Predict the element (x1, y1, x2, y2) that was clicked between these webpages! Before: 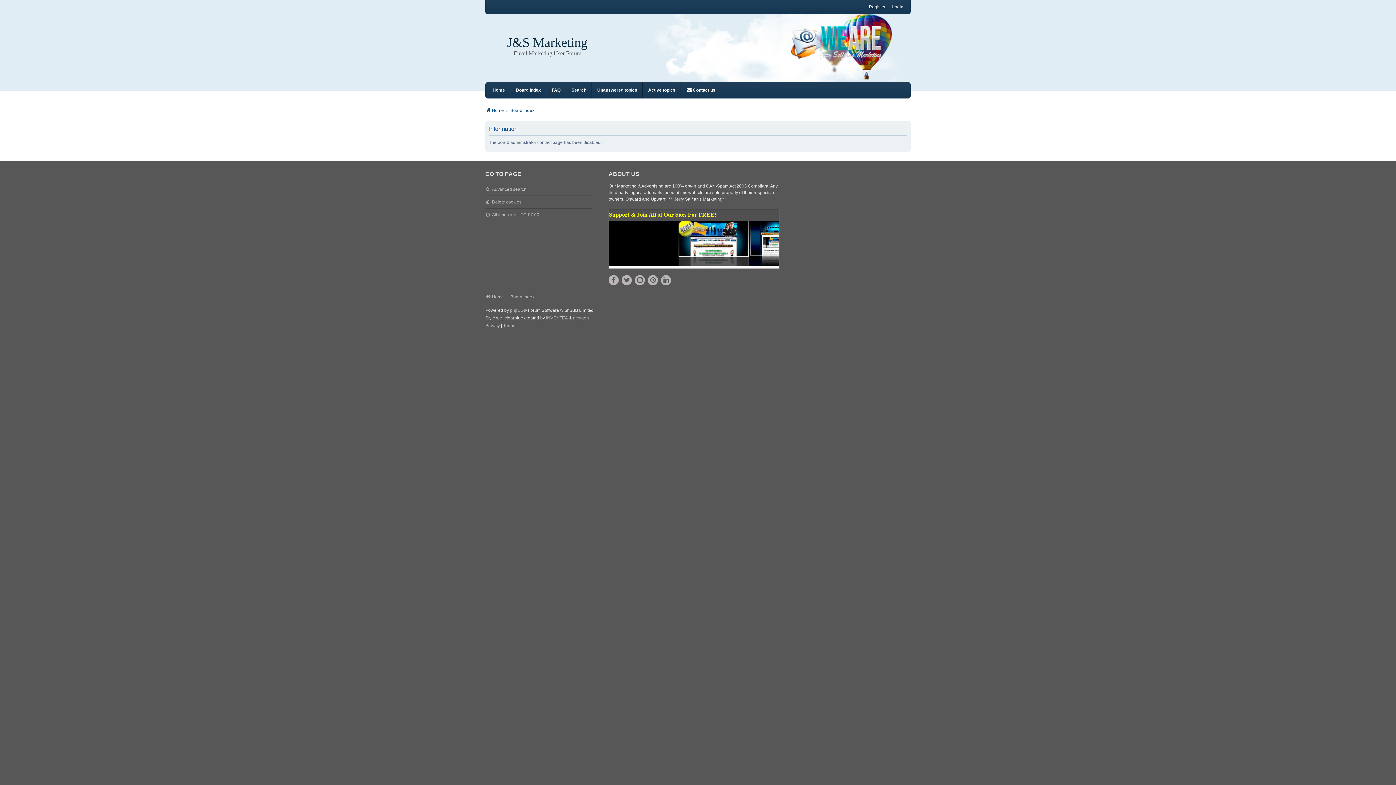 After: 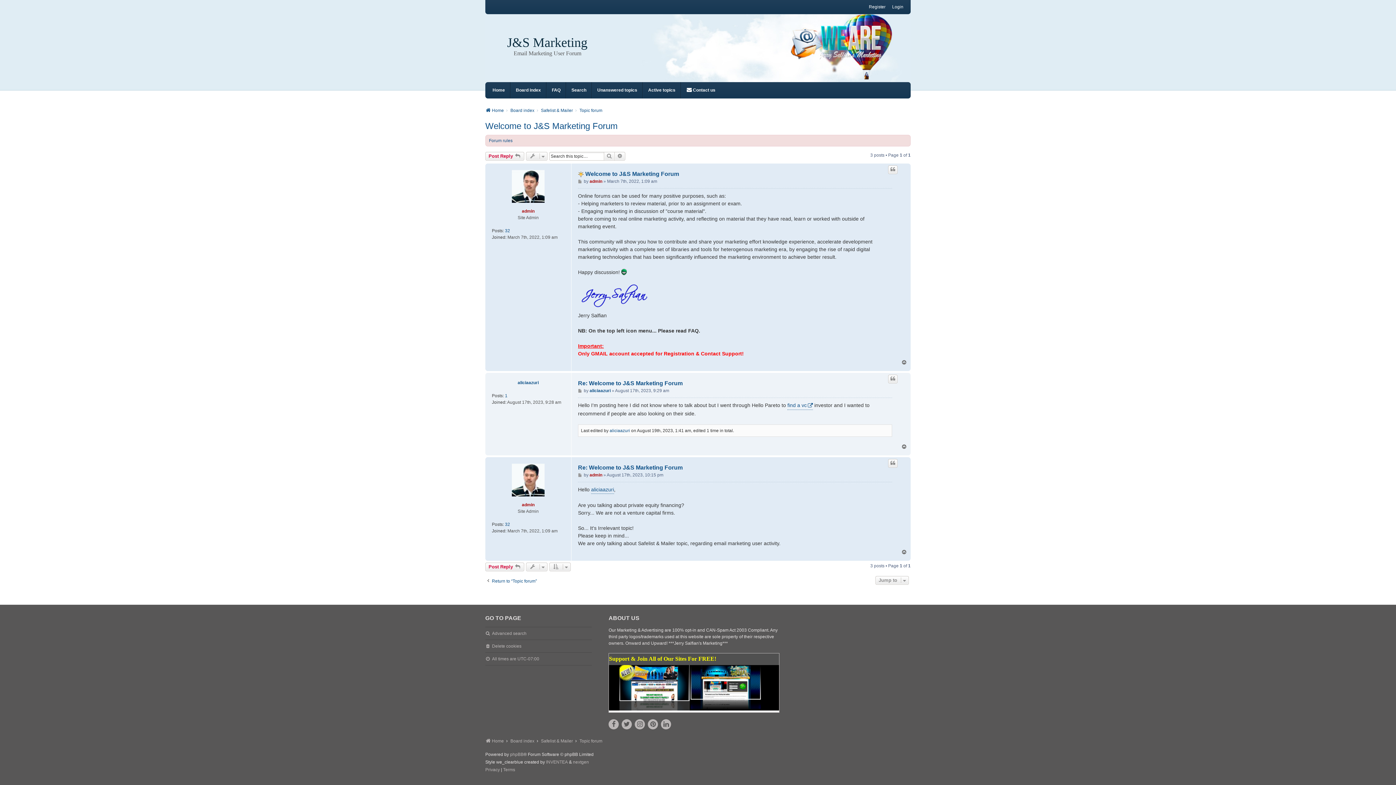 Action: label: Home bbox: (485, 293, 504, 300)